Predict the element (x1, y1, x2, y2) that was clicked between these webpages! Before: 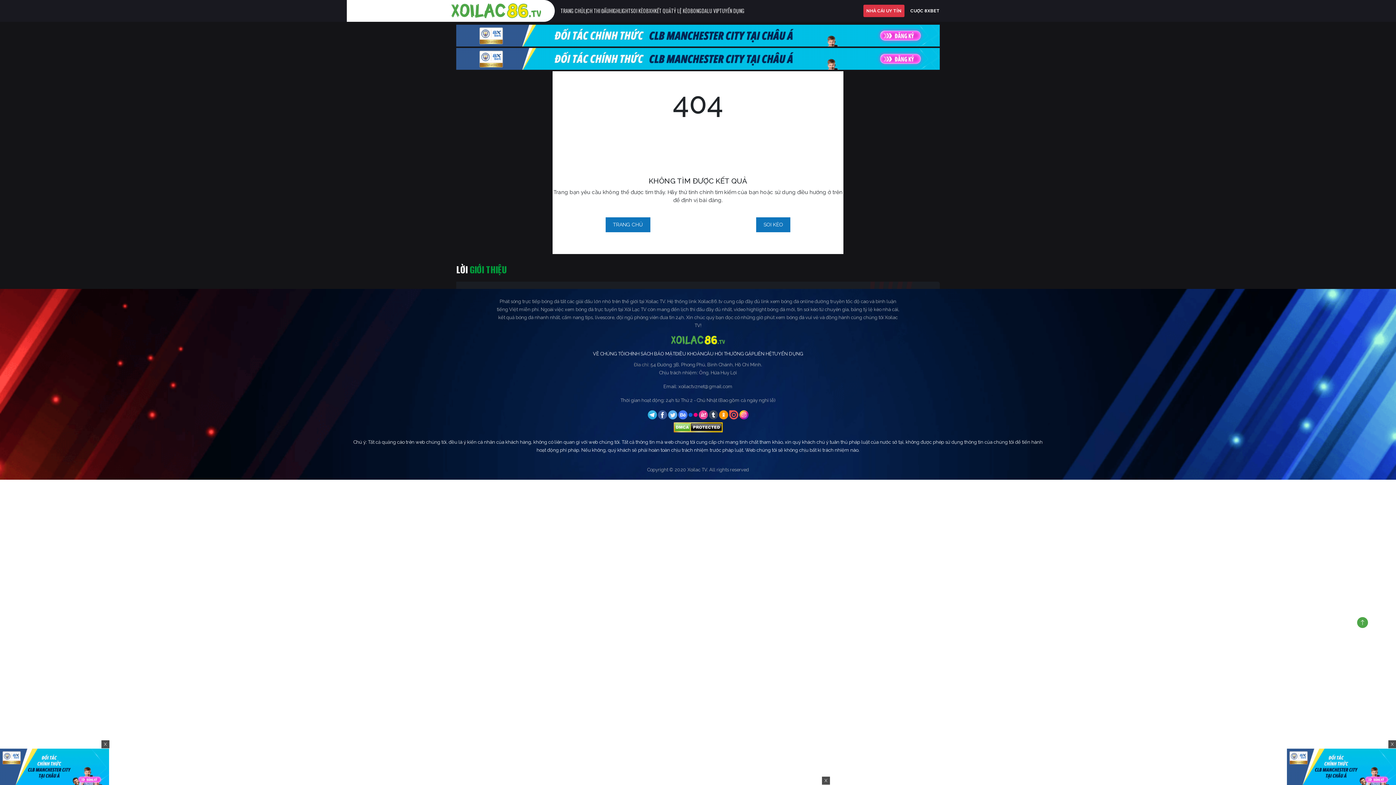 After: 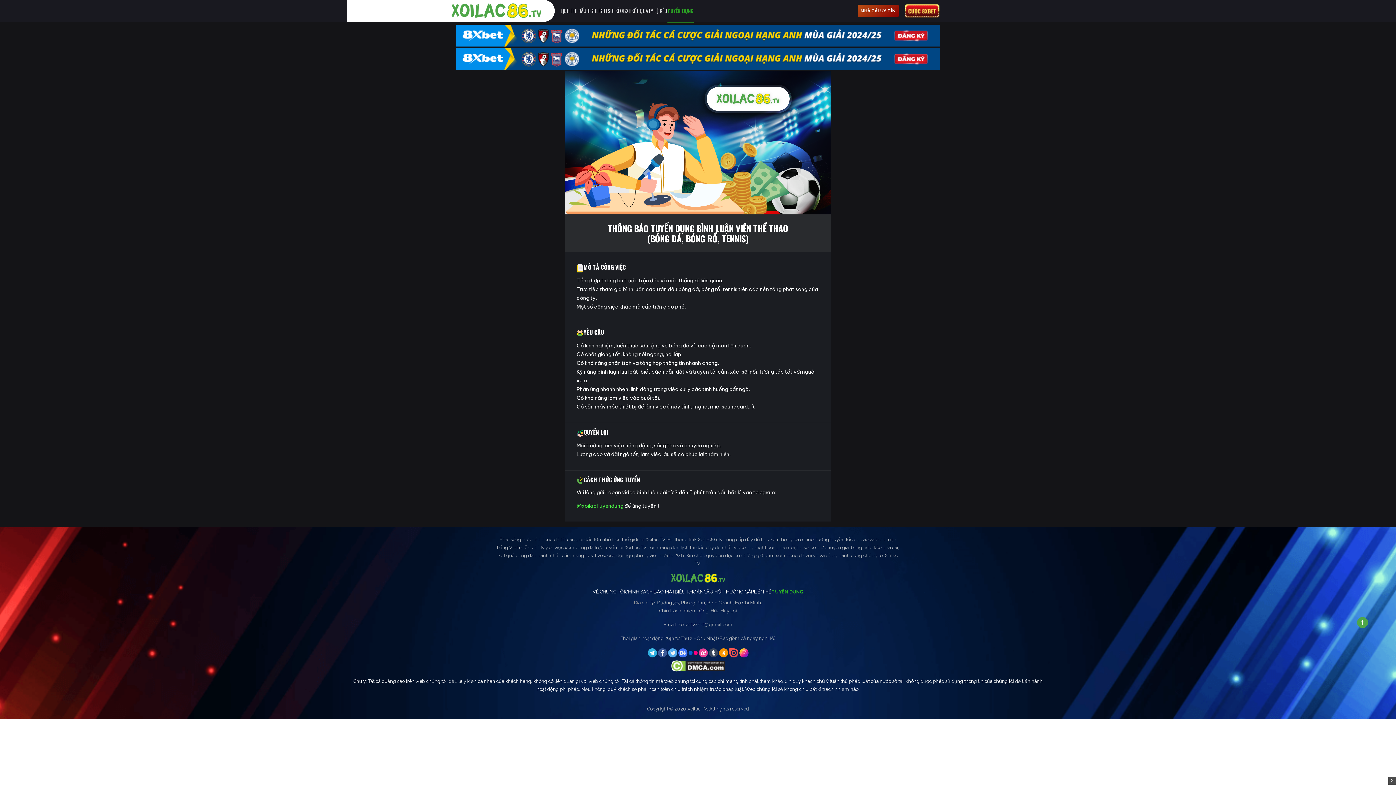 Action: bbox: (772, 350, 803, 357) label: TUYỂN DỤNG